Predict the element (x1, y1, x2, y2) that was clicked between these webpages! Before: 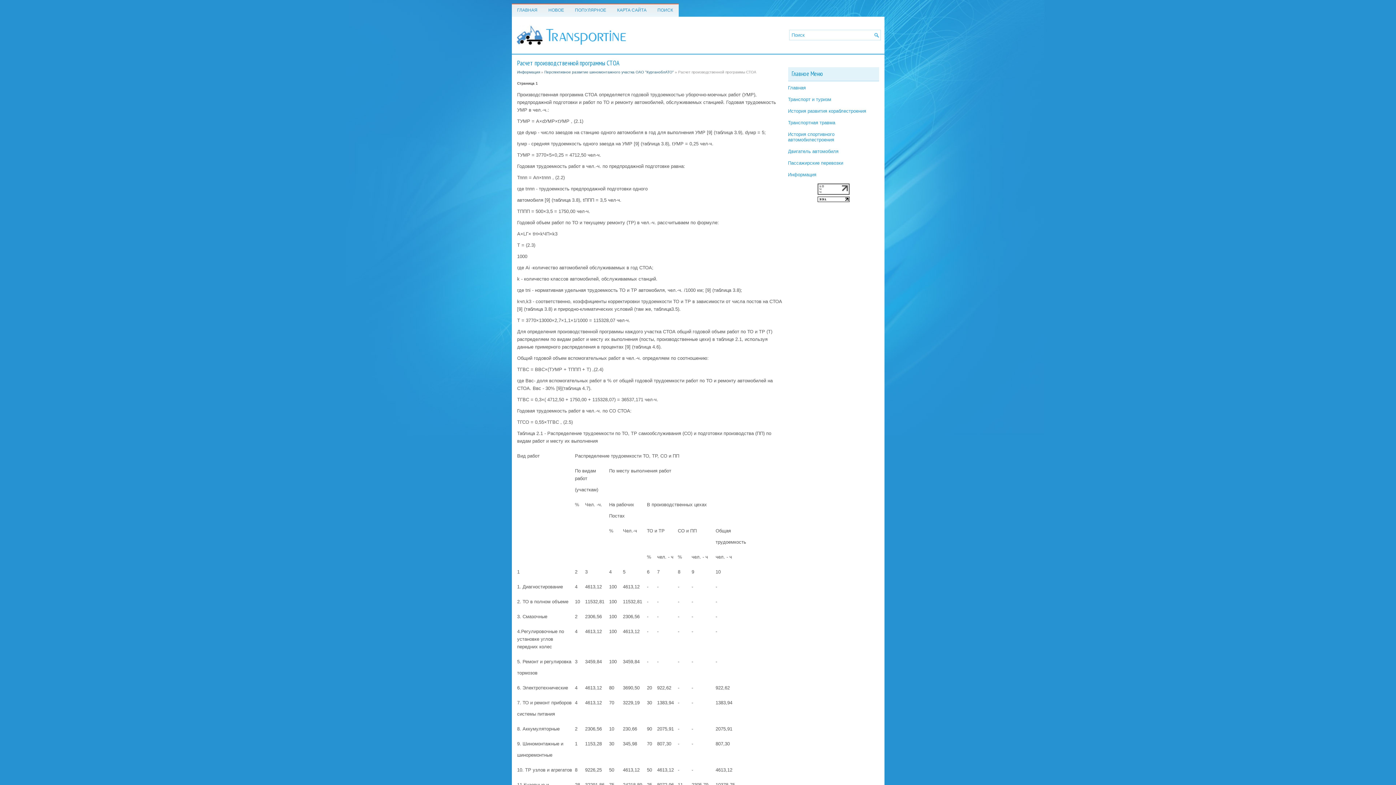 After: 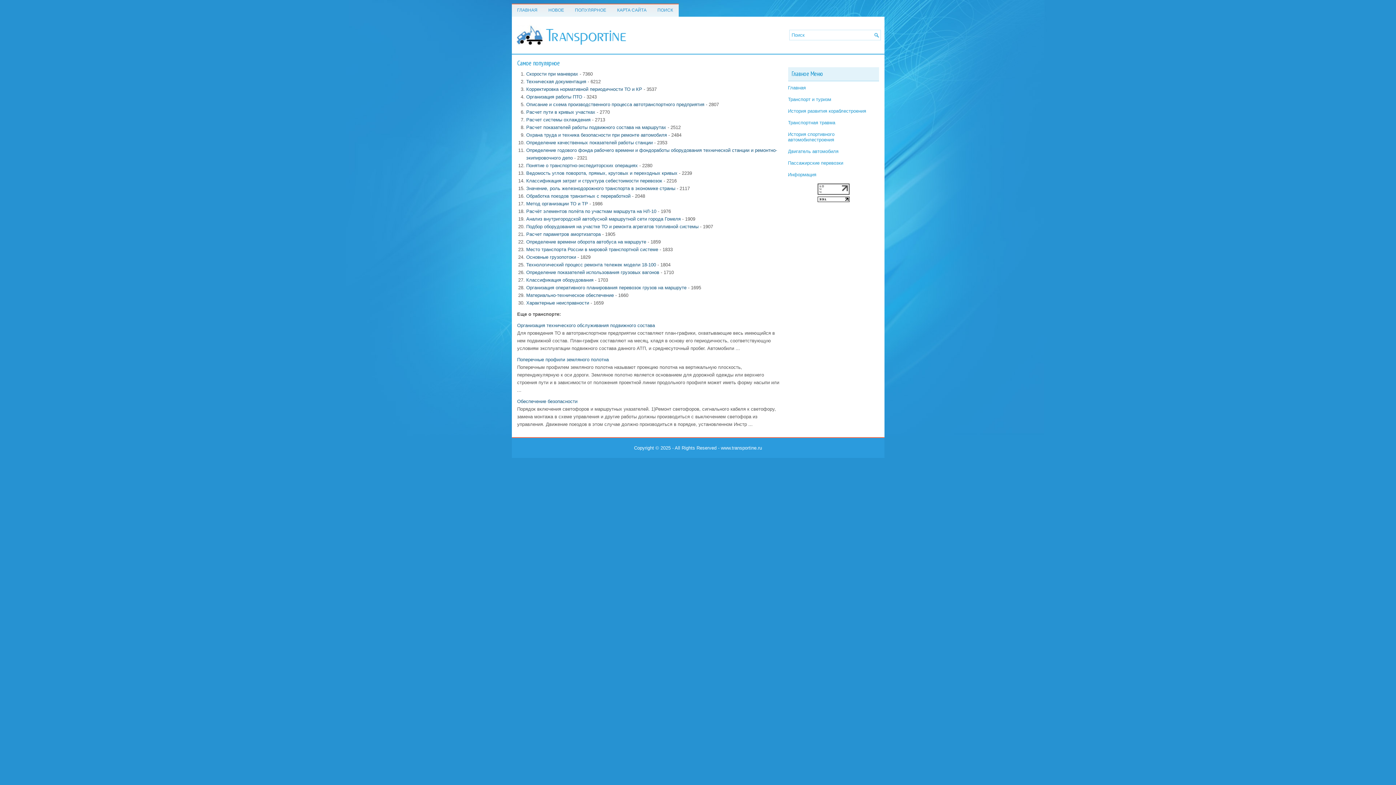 Action: label: ПОПУЛЯРНОЕ bbox: (569, 3, 611, 16)